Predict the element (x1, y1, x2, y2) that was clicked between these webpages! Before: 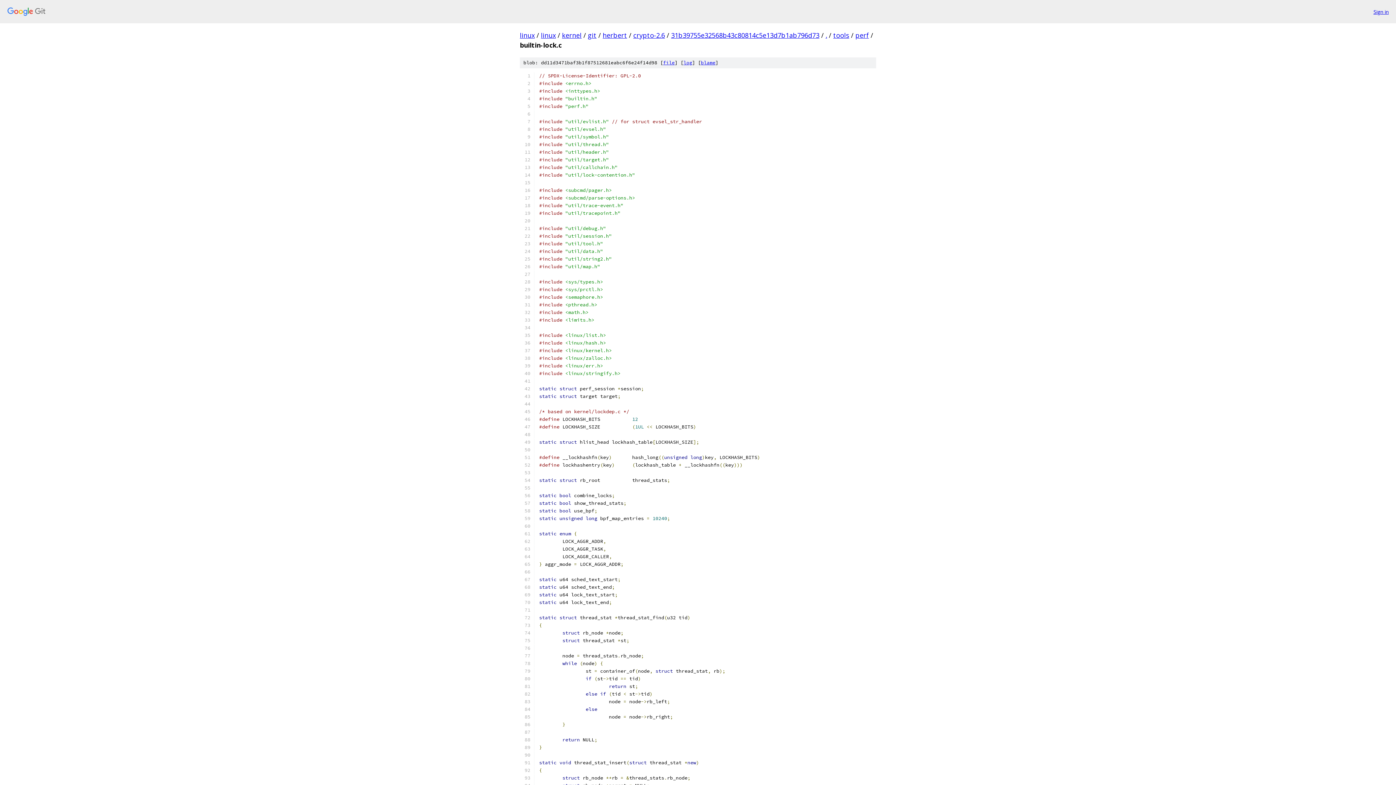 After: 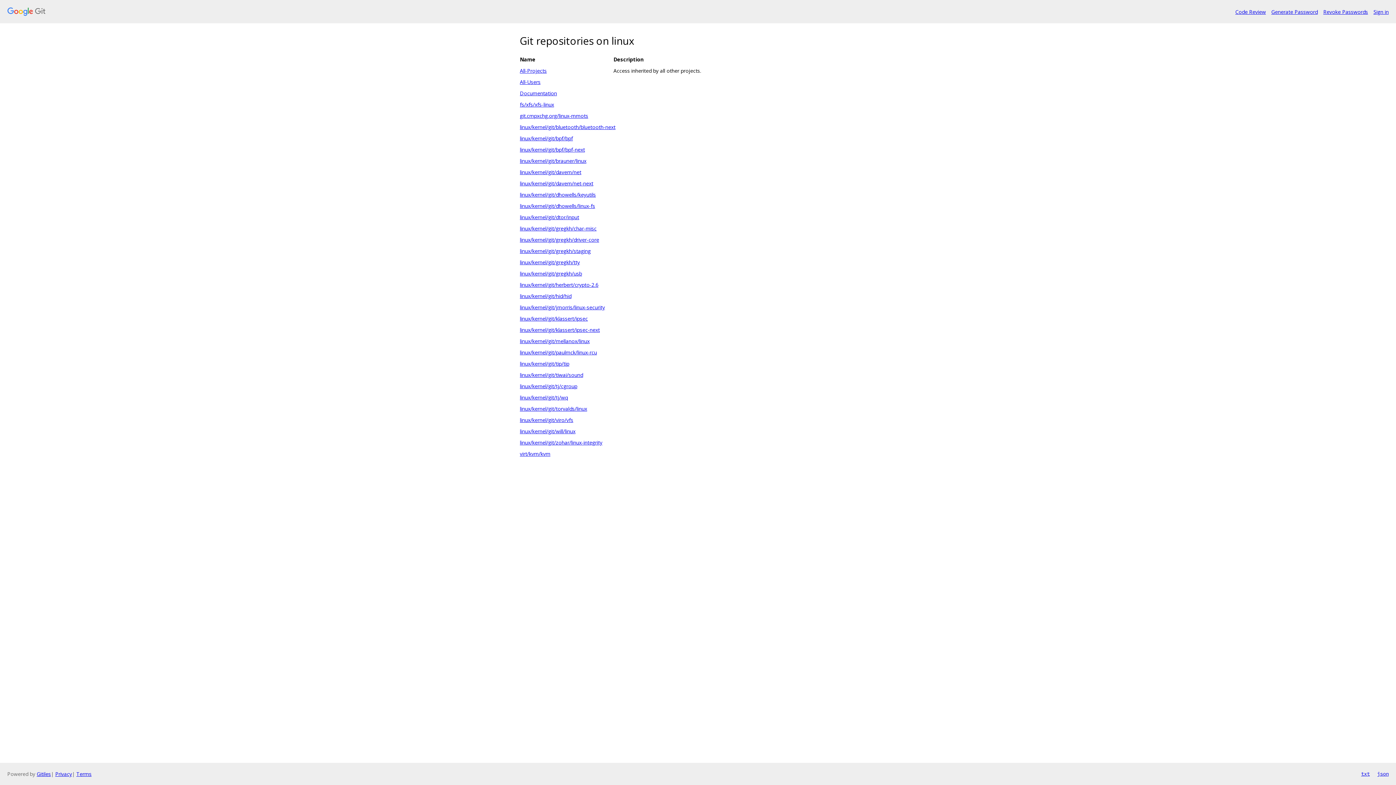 Action: label: linux bbox: (520, 30, 534, 39)